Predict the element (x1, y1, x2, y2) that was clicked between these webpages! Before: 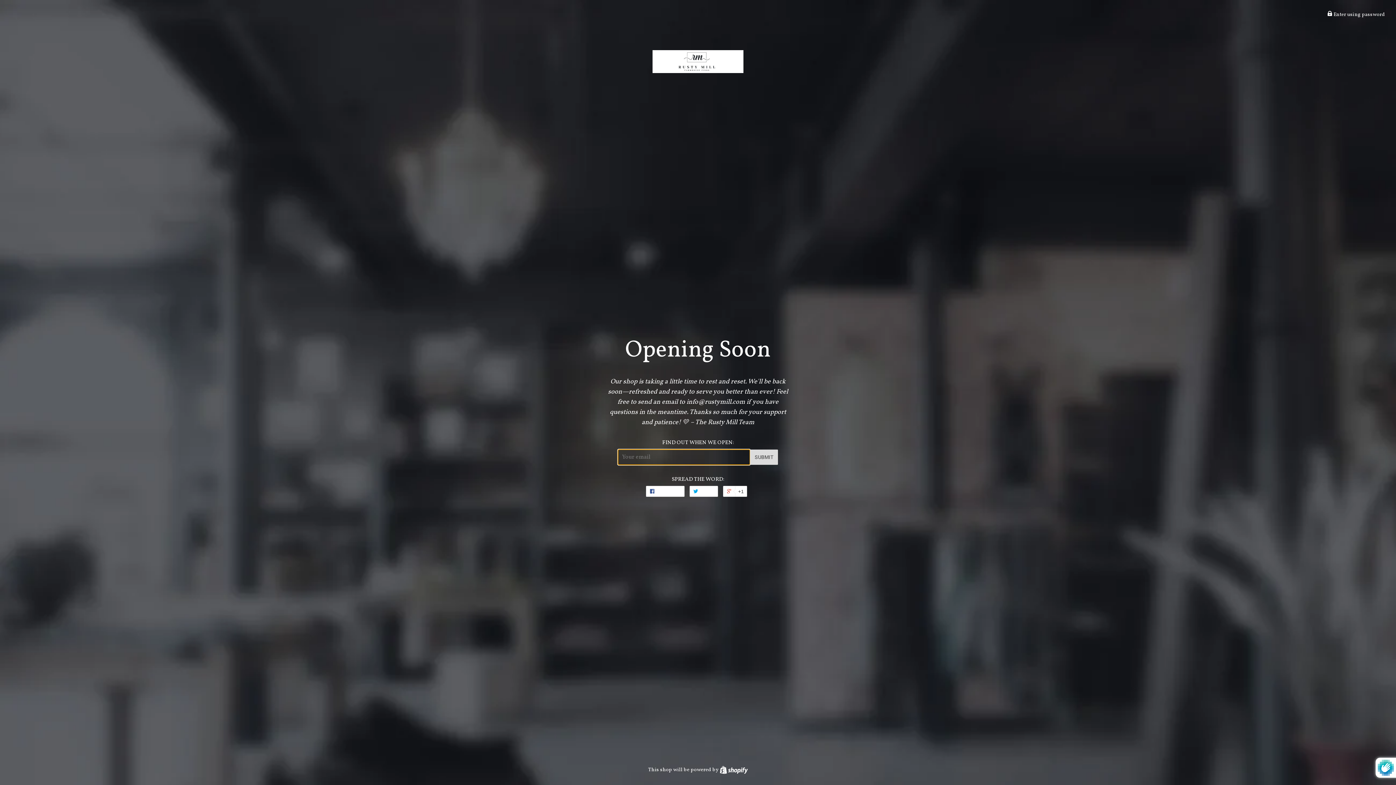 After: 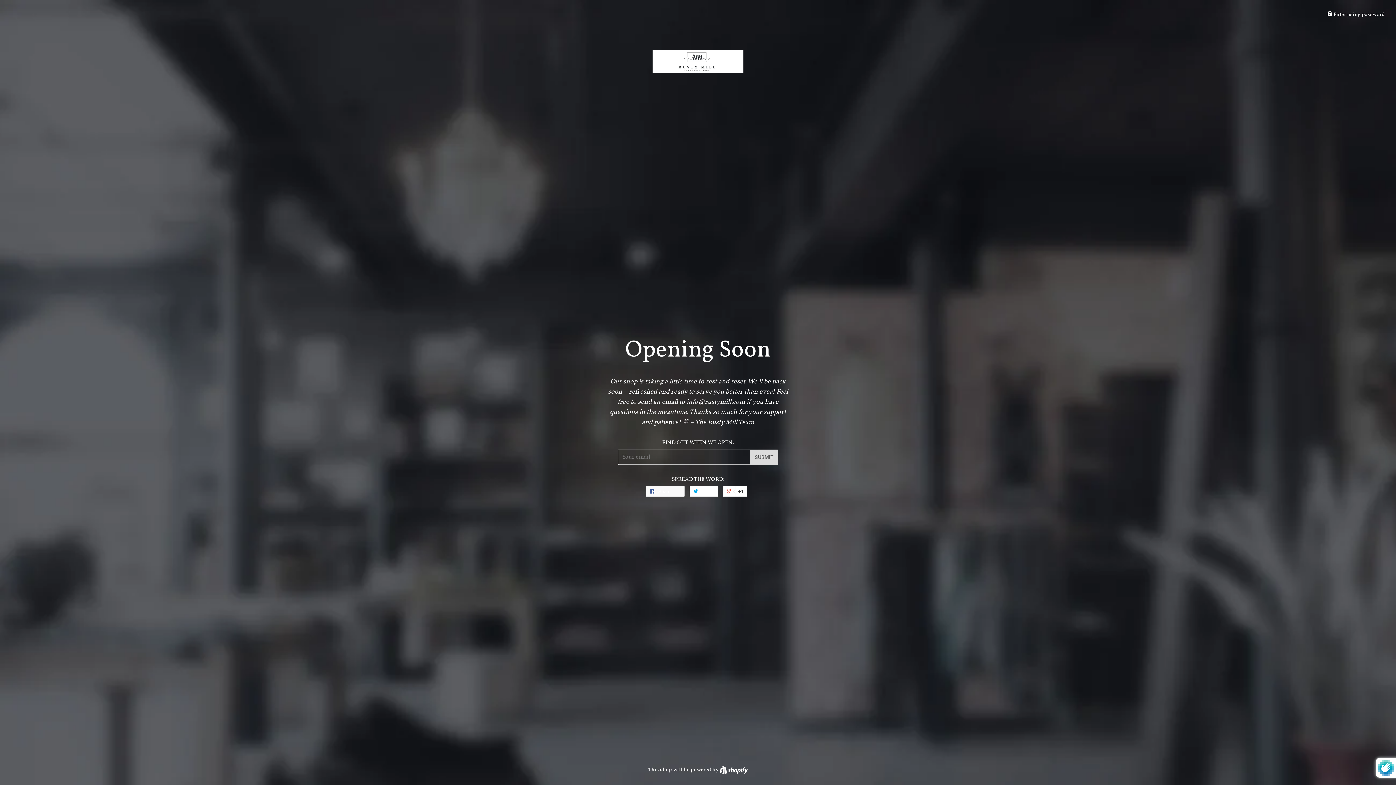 Action: bbox: (646, 486, 684, 497) label:  Share 0